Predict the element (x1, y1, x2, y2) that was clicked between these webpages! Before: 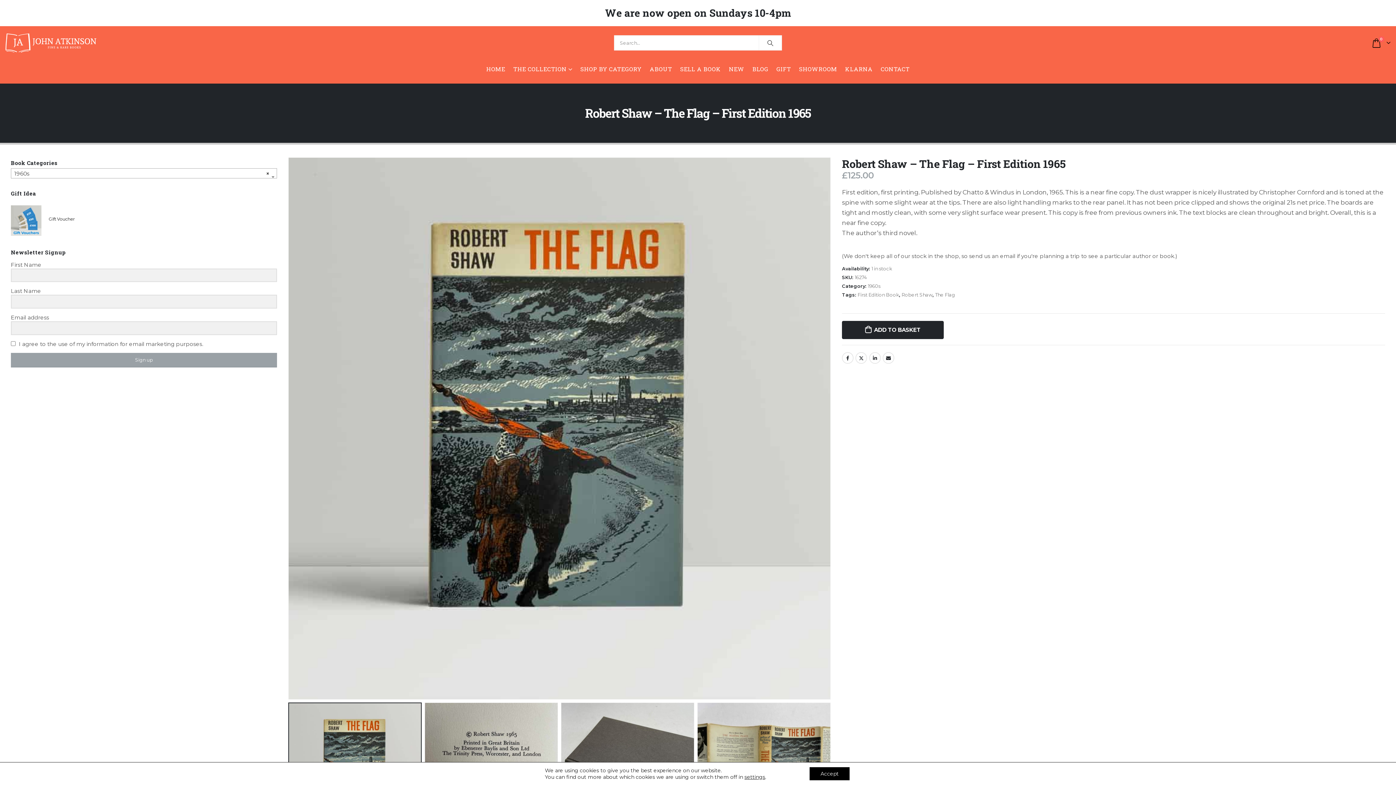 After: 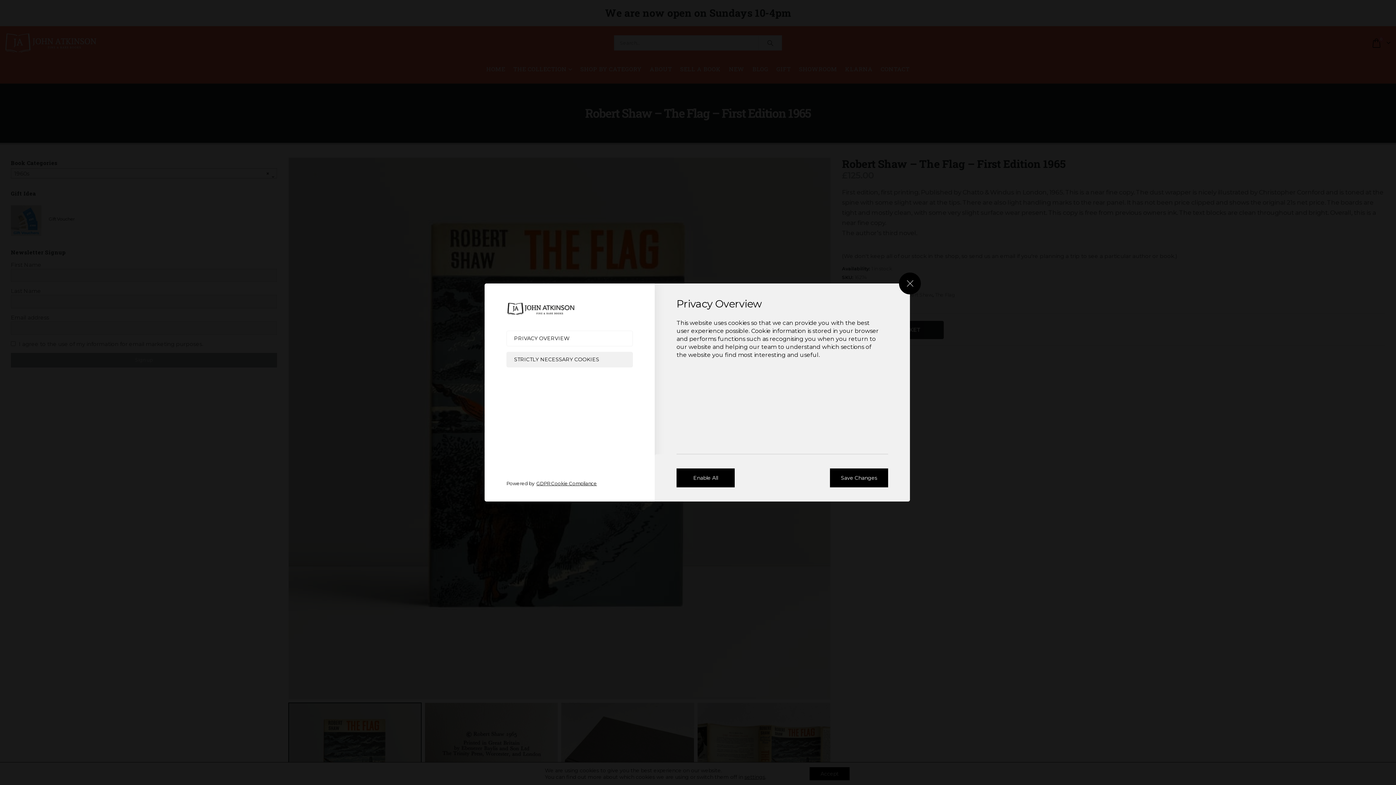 Action: label: settings bbox: (744, 774, 765, 780)